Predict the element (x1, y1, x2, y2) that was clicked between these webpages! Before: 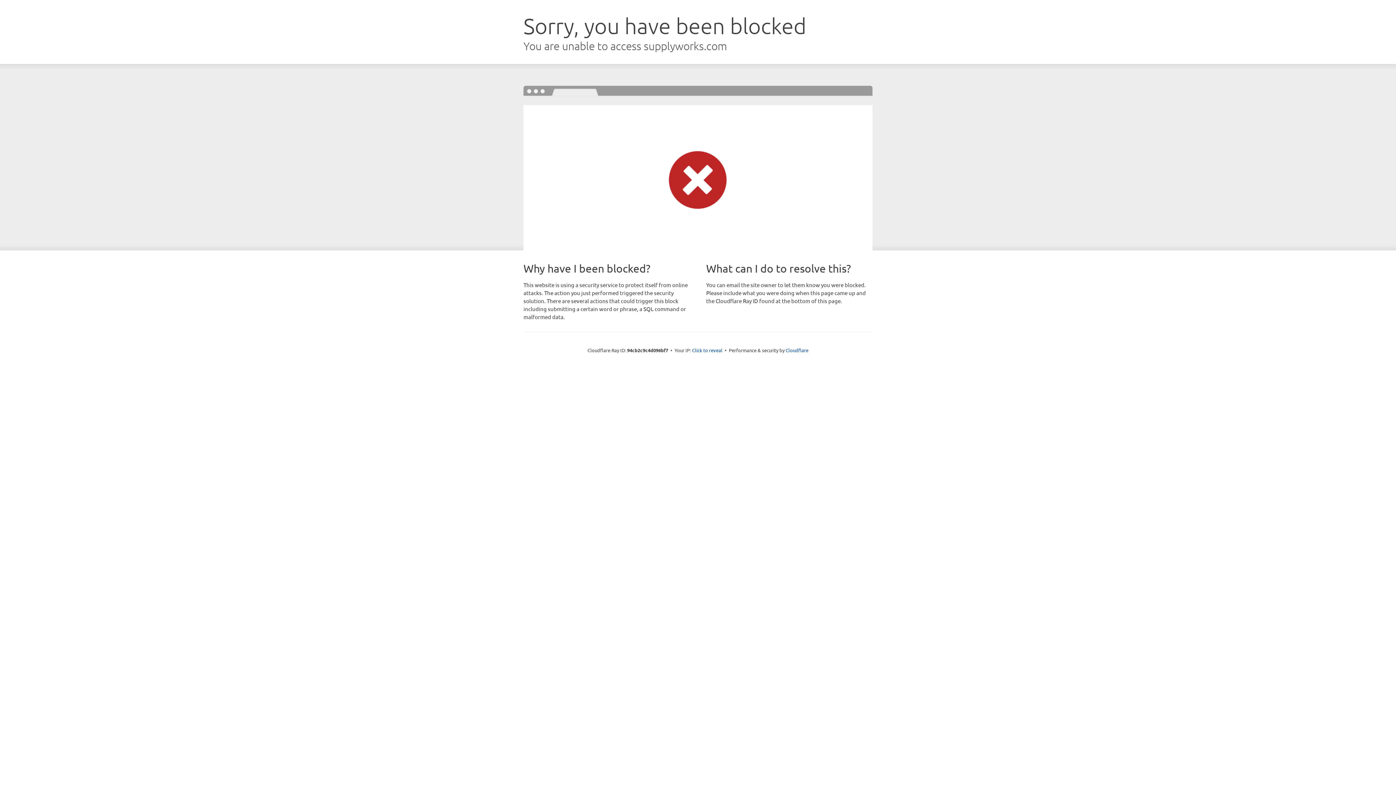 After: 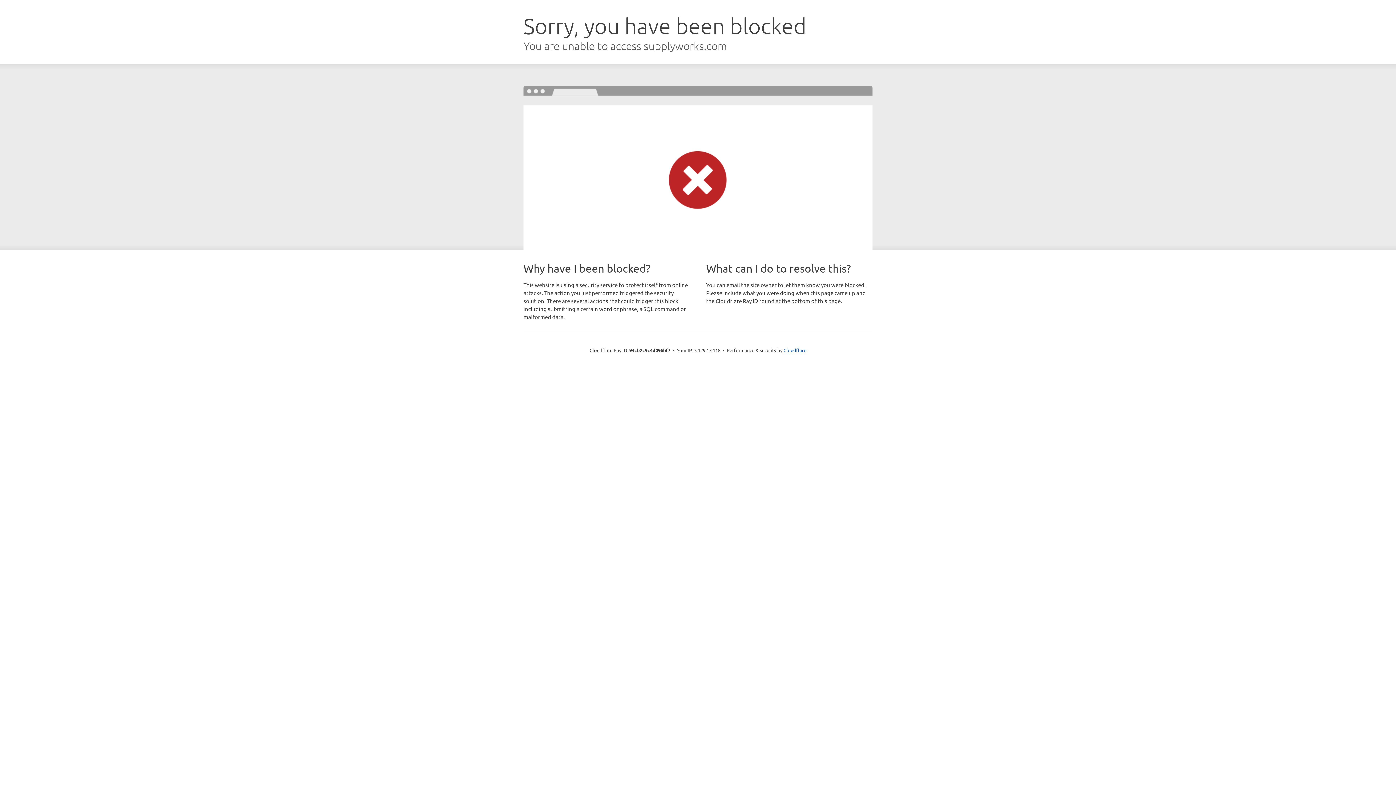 Action: label: Click to reveal bbox: (692, 346, 722, 353)